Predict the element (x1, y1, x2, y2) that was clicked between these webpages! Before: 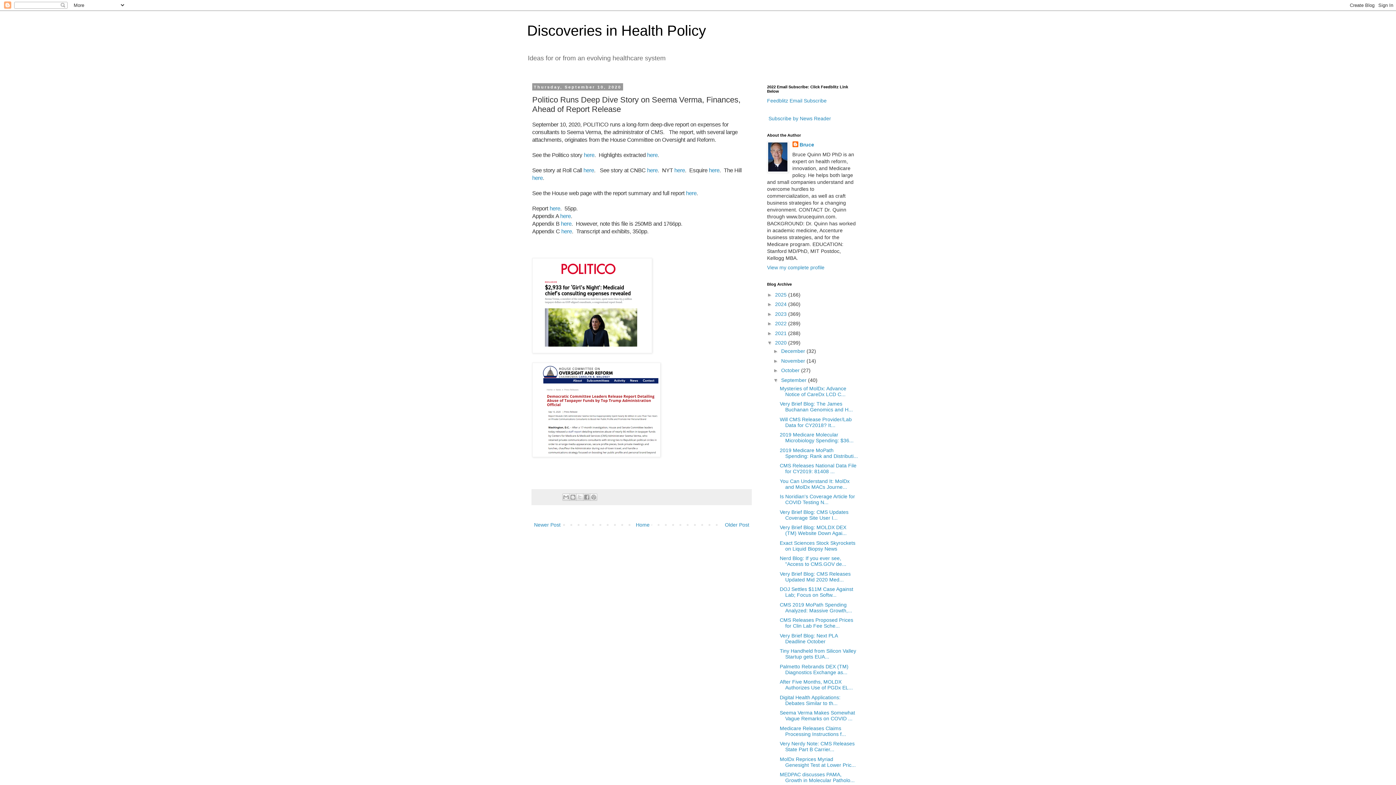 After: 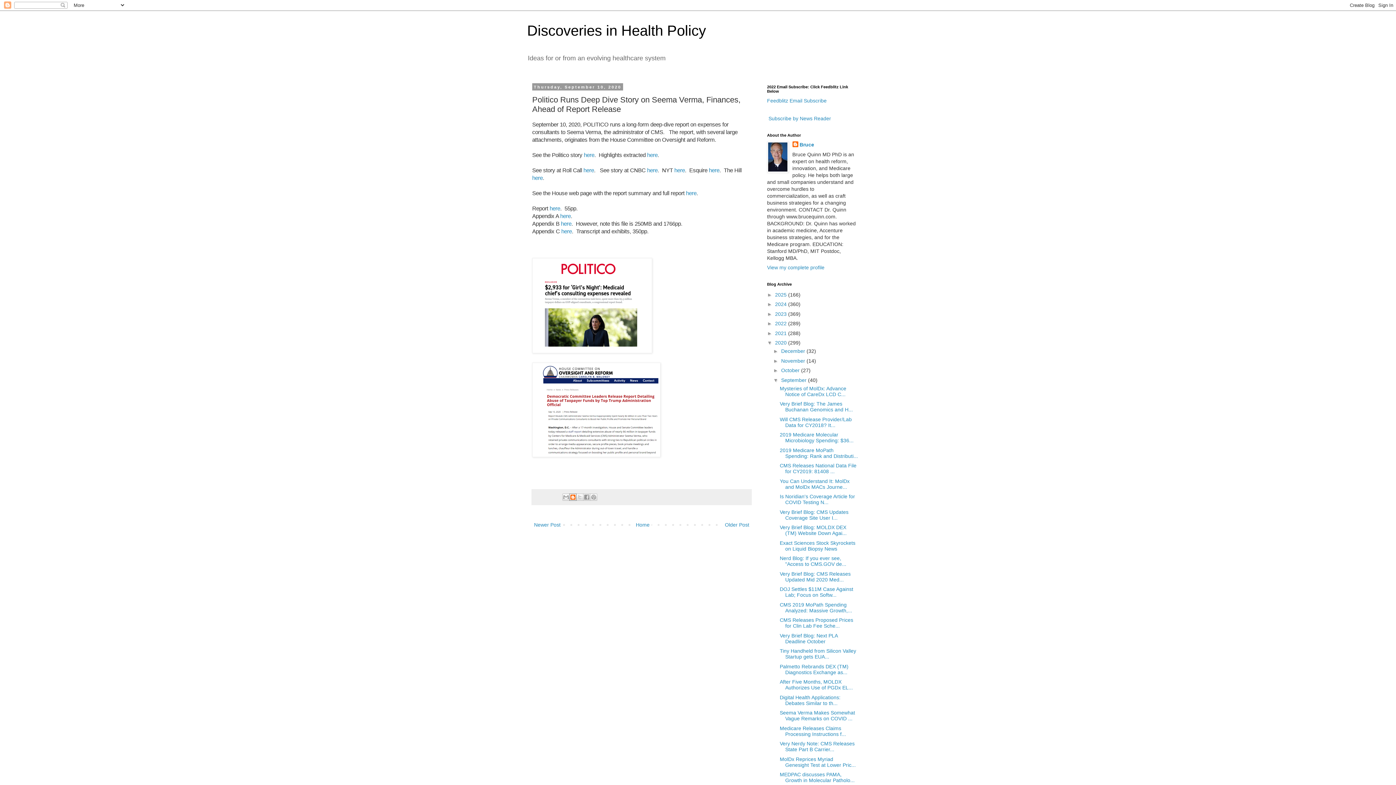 Action: label: BlogThis! bbox: (569, 493, 576, 500)